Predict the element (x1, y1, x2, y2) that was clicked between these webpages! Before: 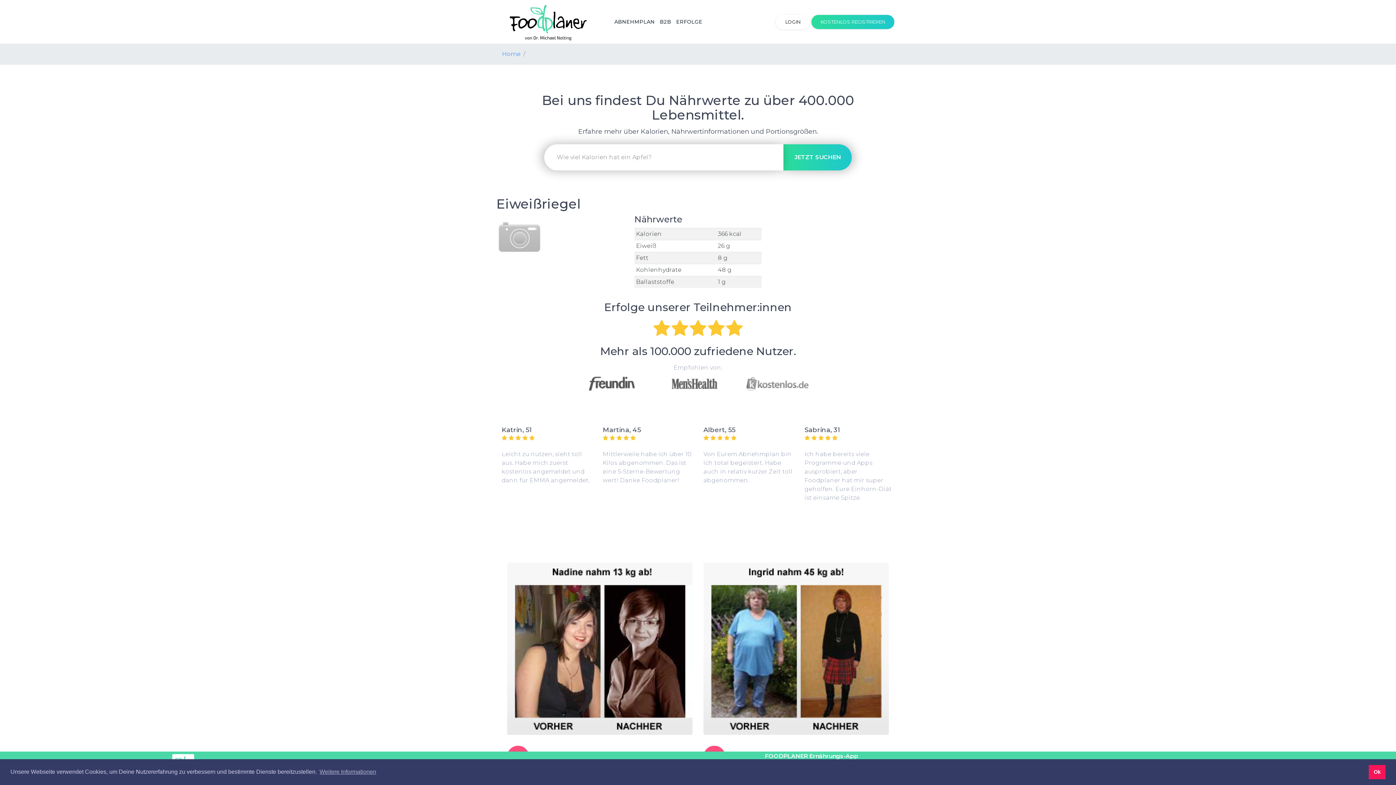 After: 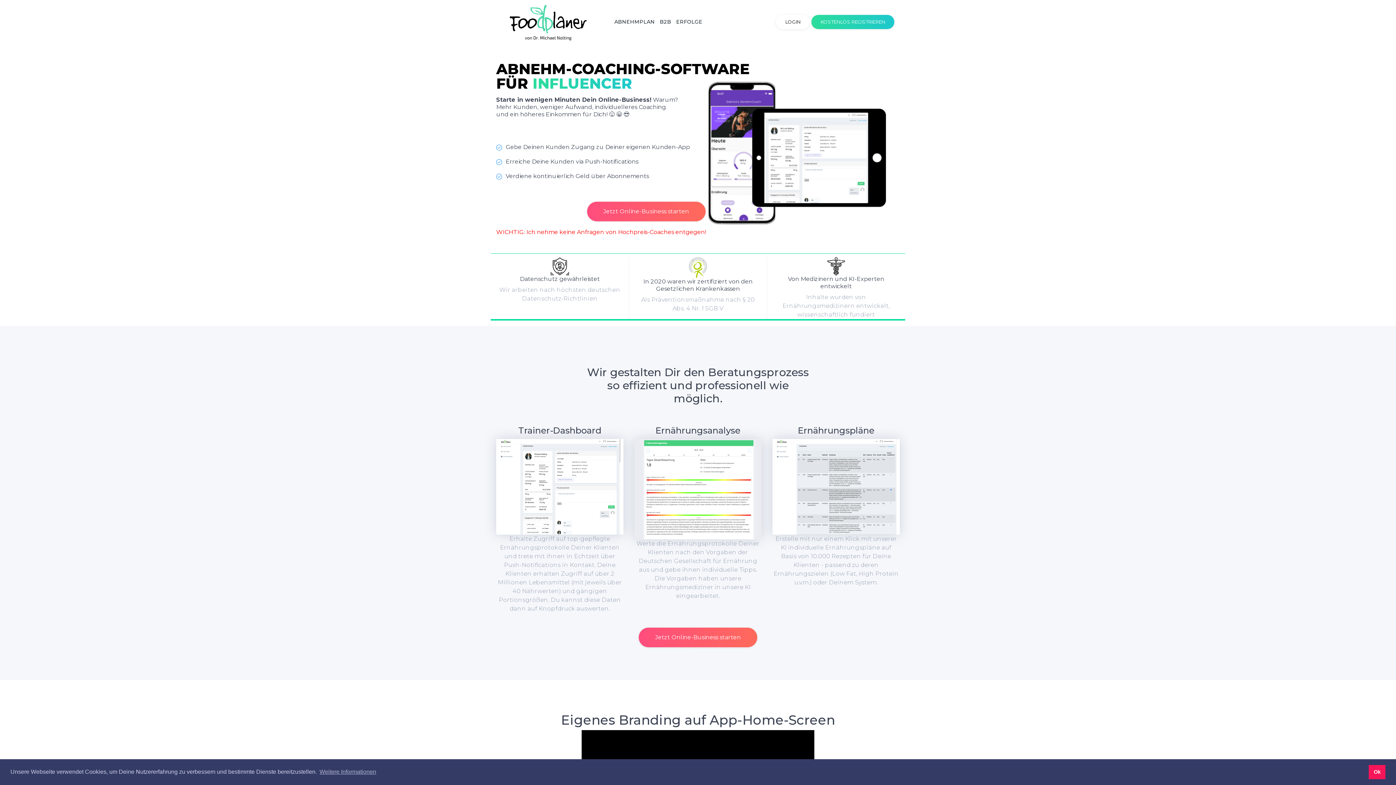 Action: label: B2B bbox: (657, 9, 673, 34)